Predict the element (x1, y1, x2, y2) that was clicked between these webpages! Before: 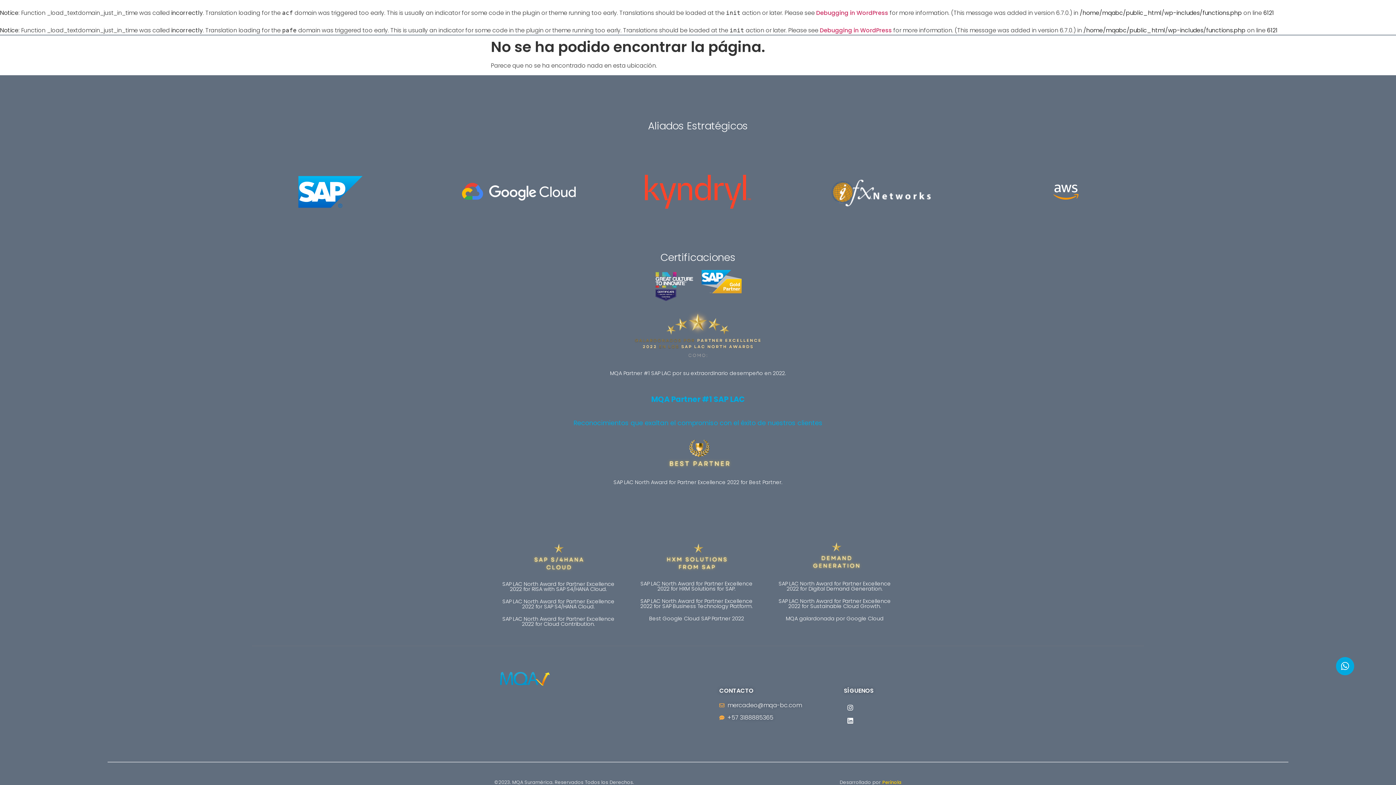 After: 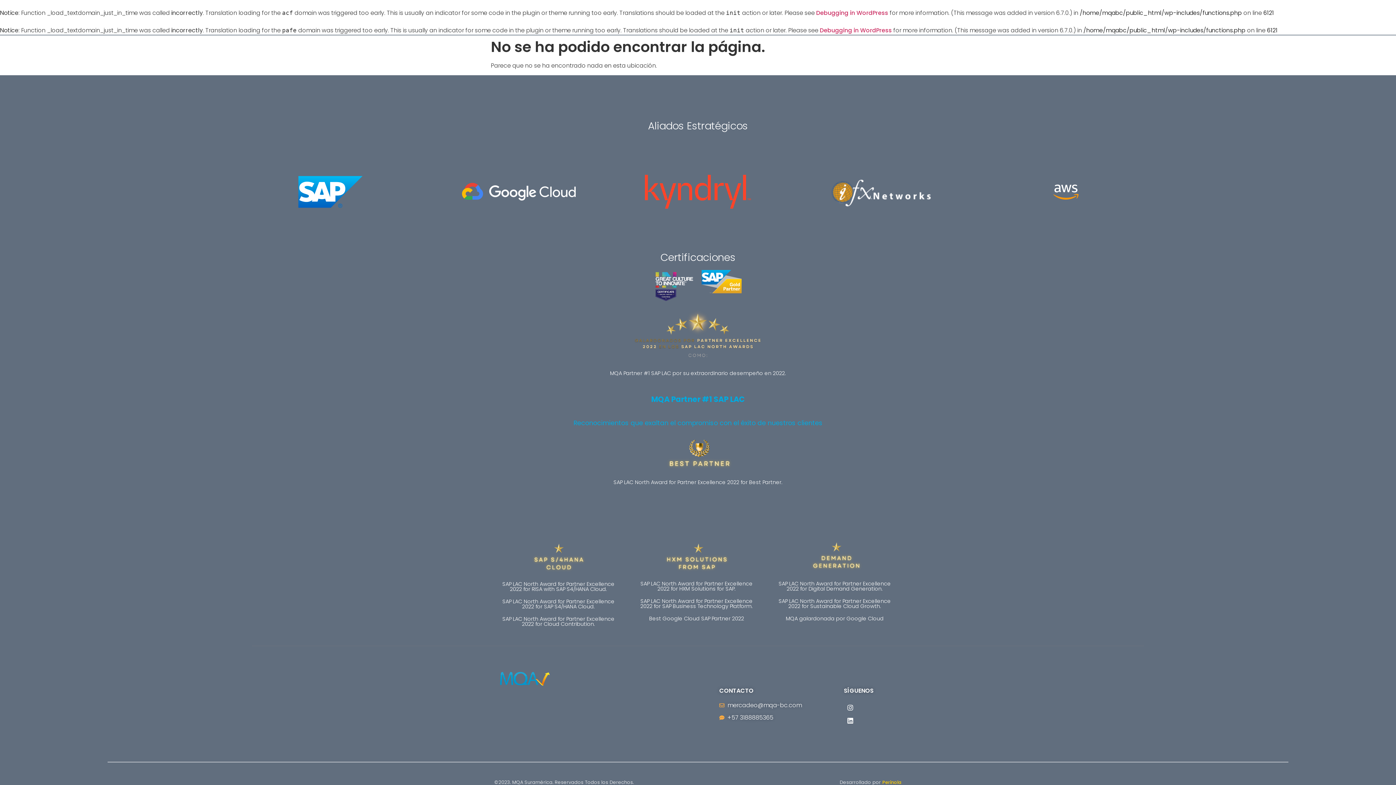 Action: bbox: (1336, 657, 1354, 675) label: Whatsapp